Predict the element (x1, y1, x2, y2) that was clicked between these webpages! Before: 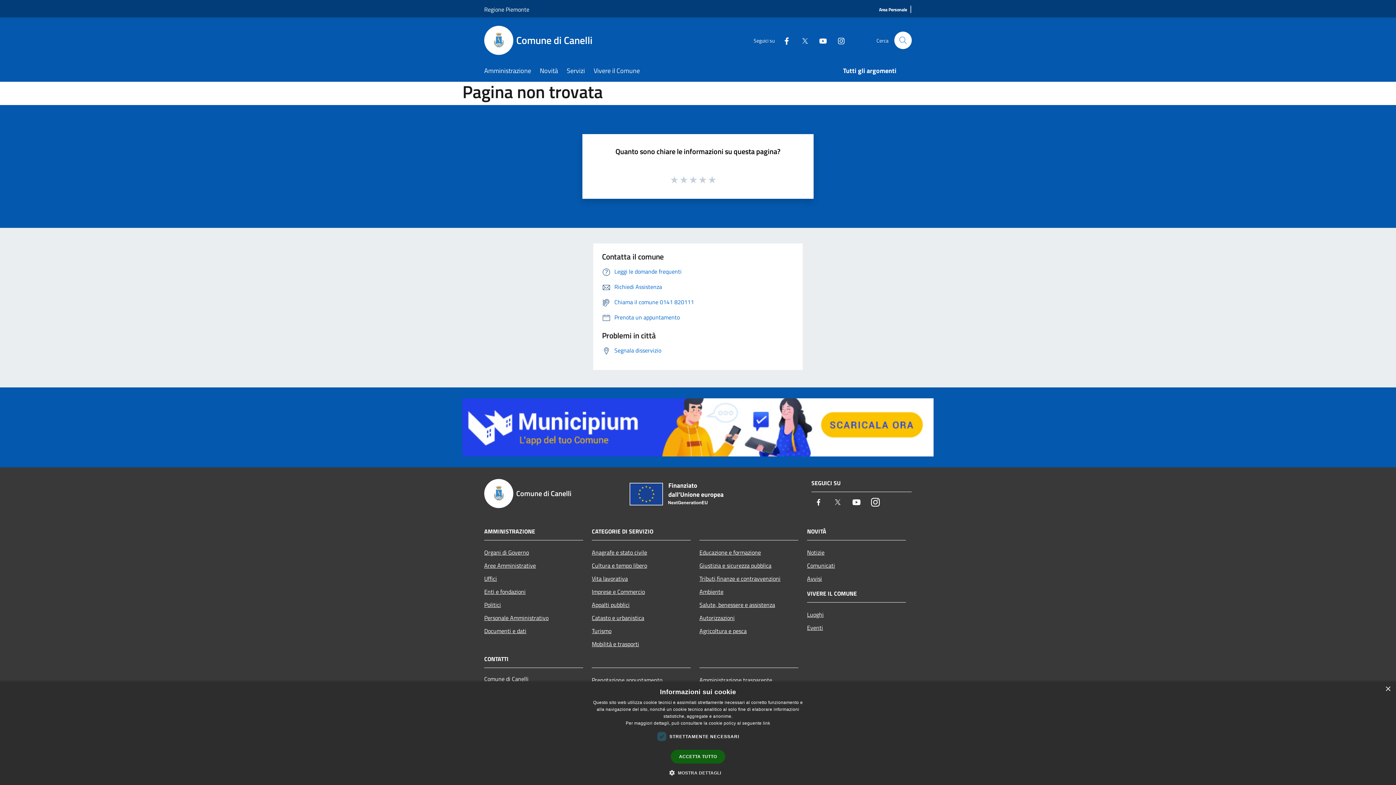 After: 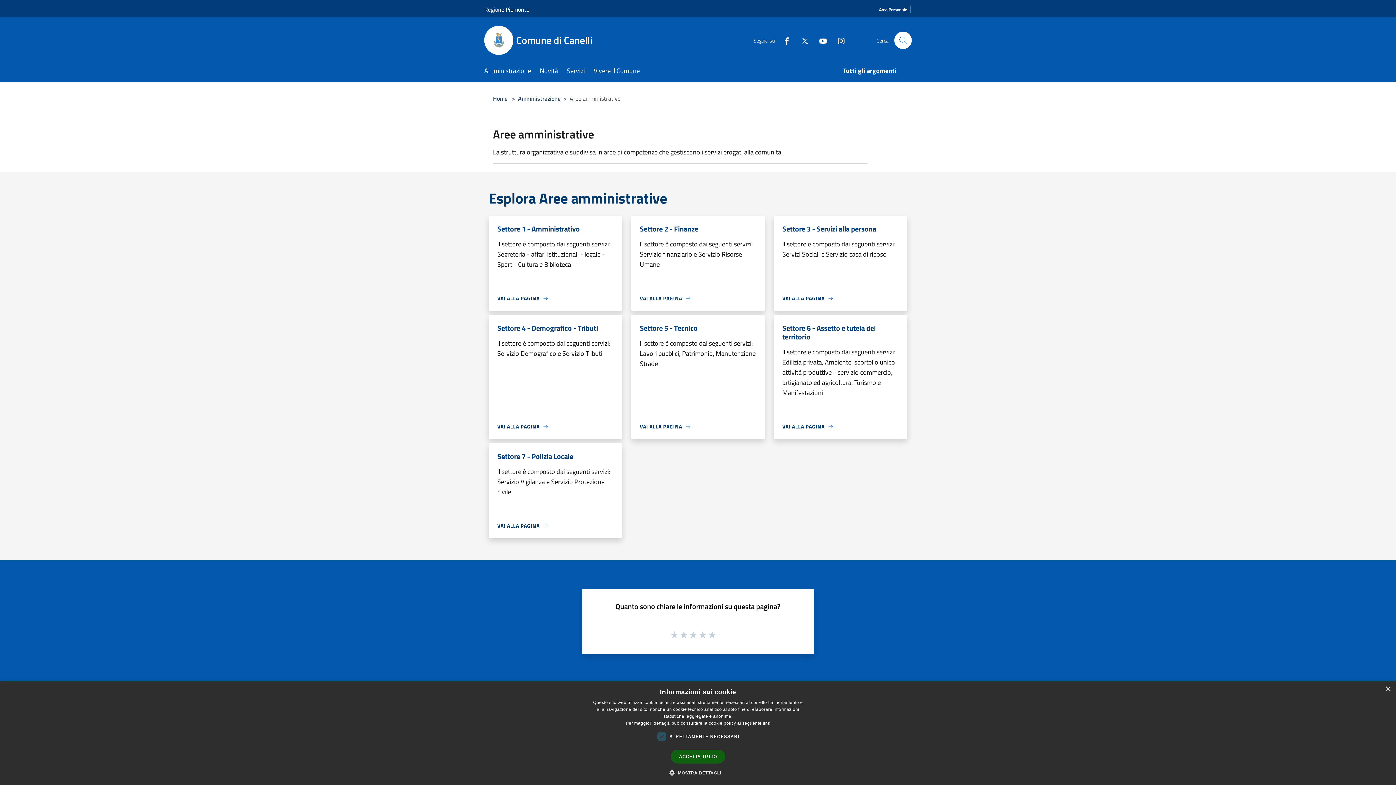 Action: label: Aree Amministrative bbox: (484, 559, 583, 572)